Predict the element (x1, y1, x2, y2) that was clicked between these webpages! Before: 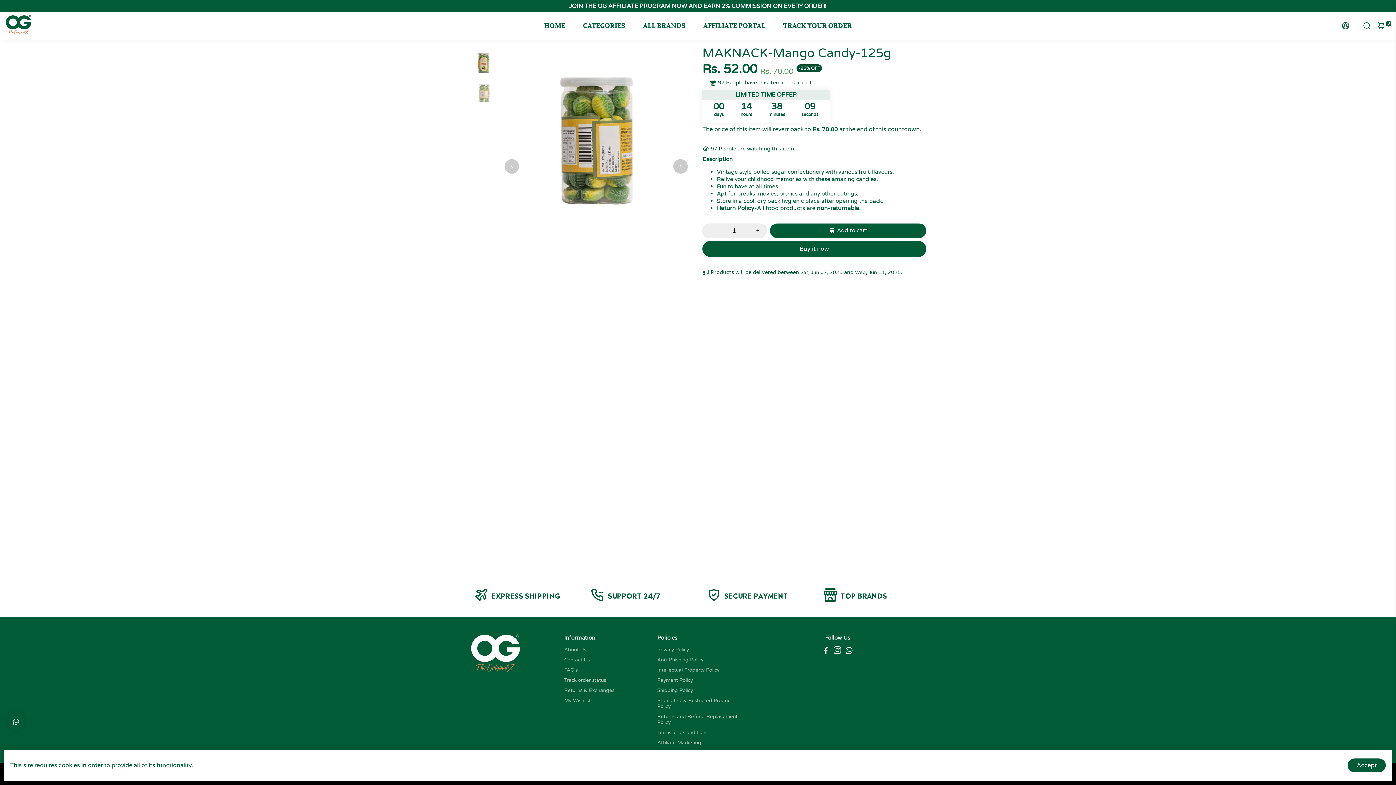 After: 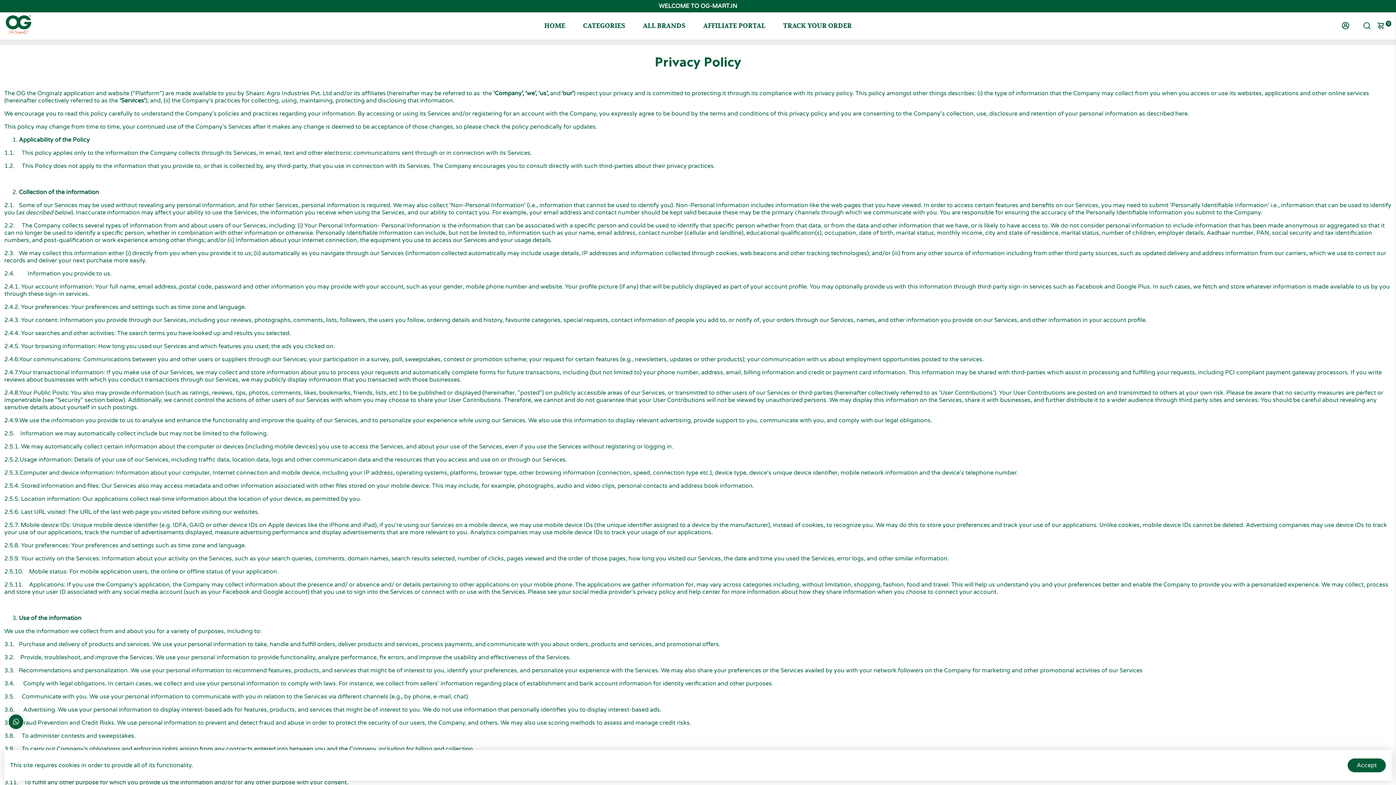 Action: bbox: (657, 647, 738, 653) label: Privacy Policy